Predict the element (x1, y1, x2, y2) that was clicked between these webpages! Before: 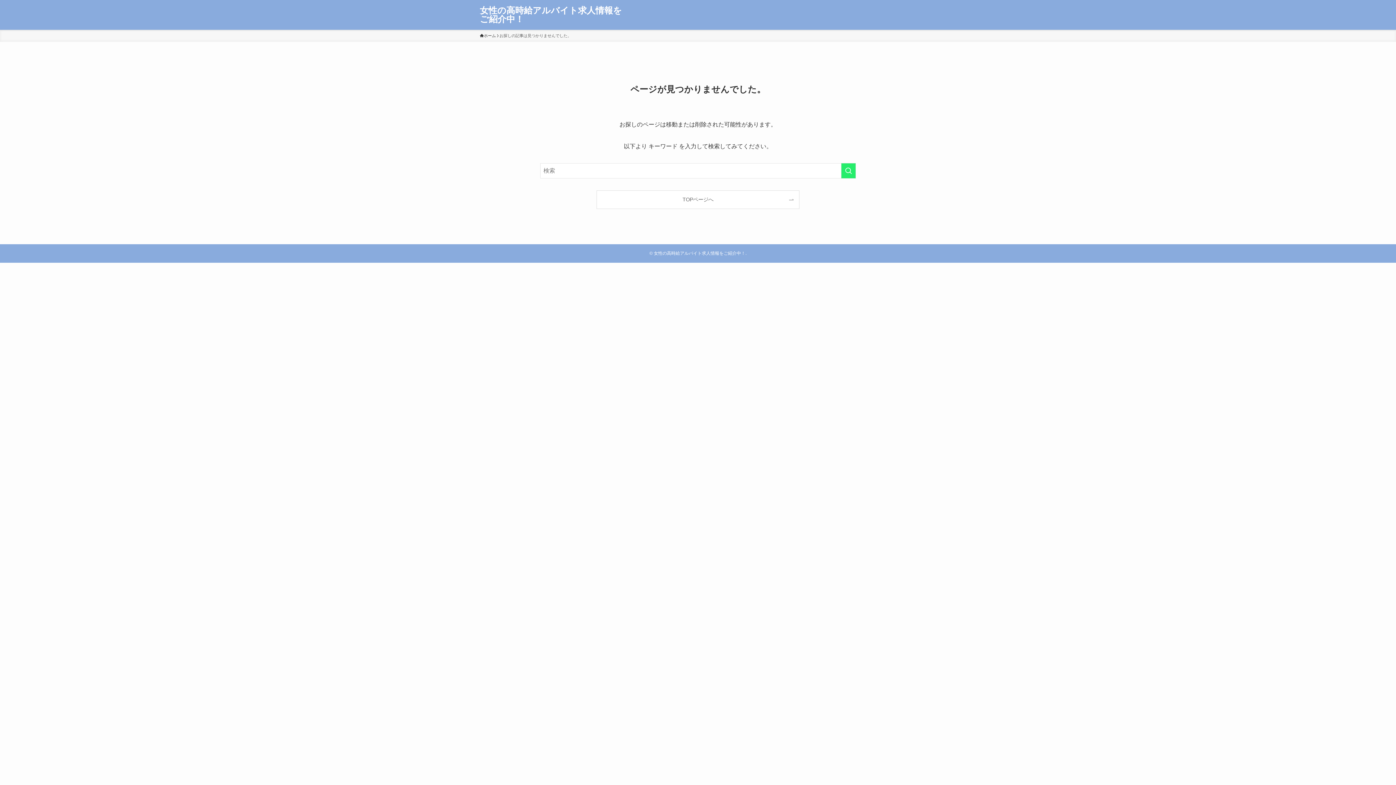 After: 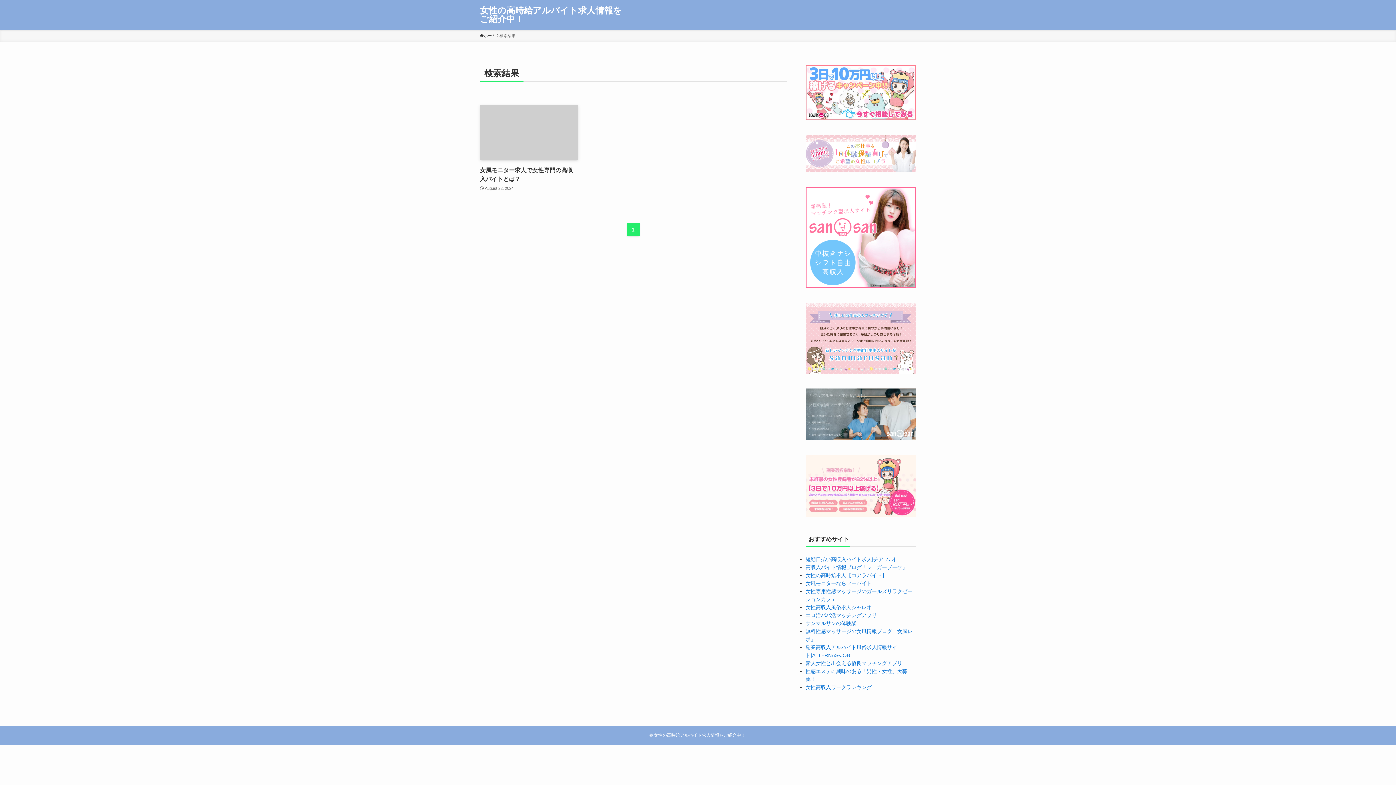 Action: bbox: (841, 163, 856, 178) label: 検索を実行する